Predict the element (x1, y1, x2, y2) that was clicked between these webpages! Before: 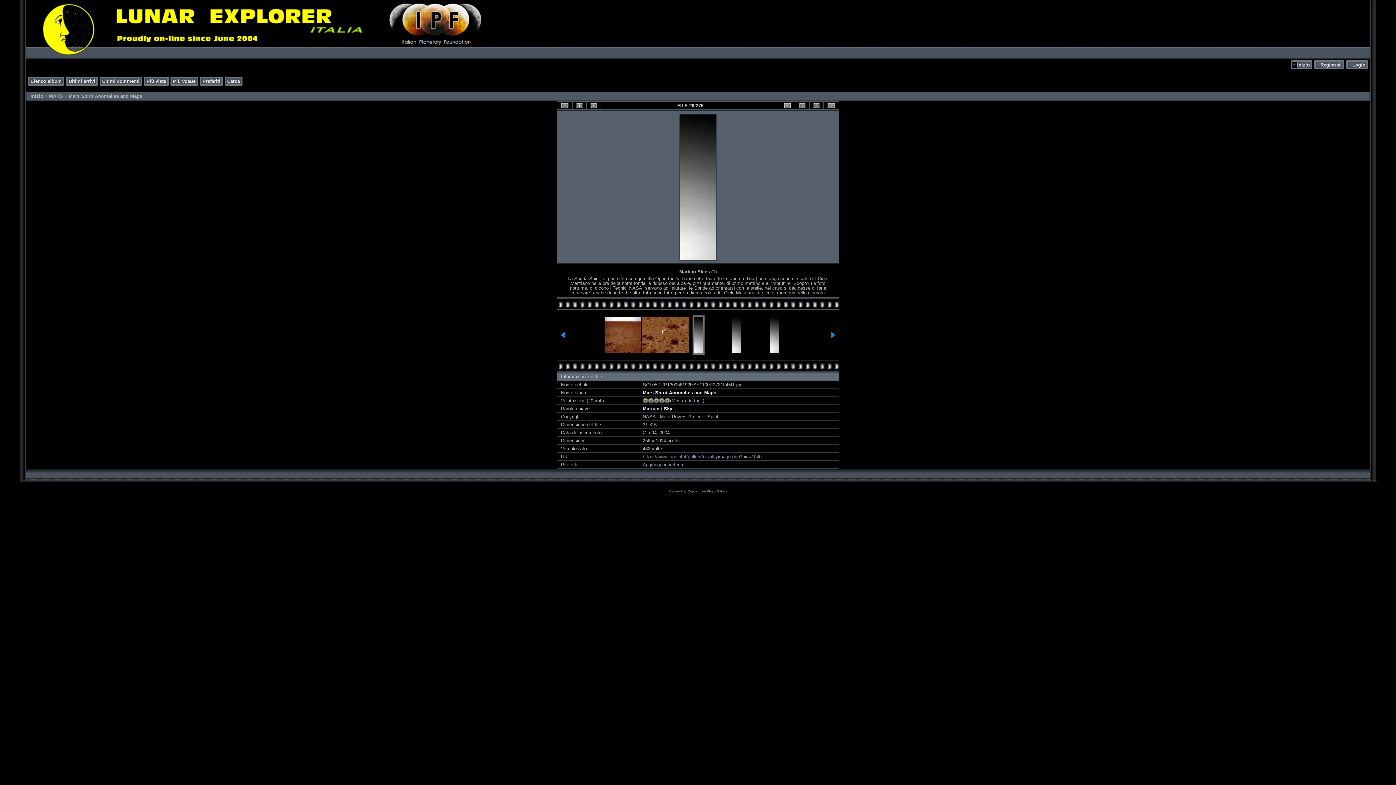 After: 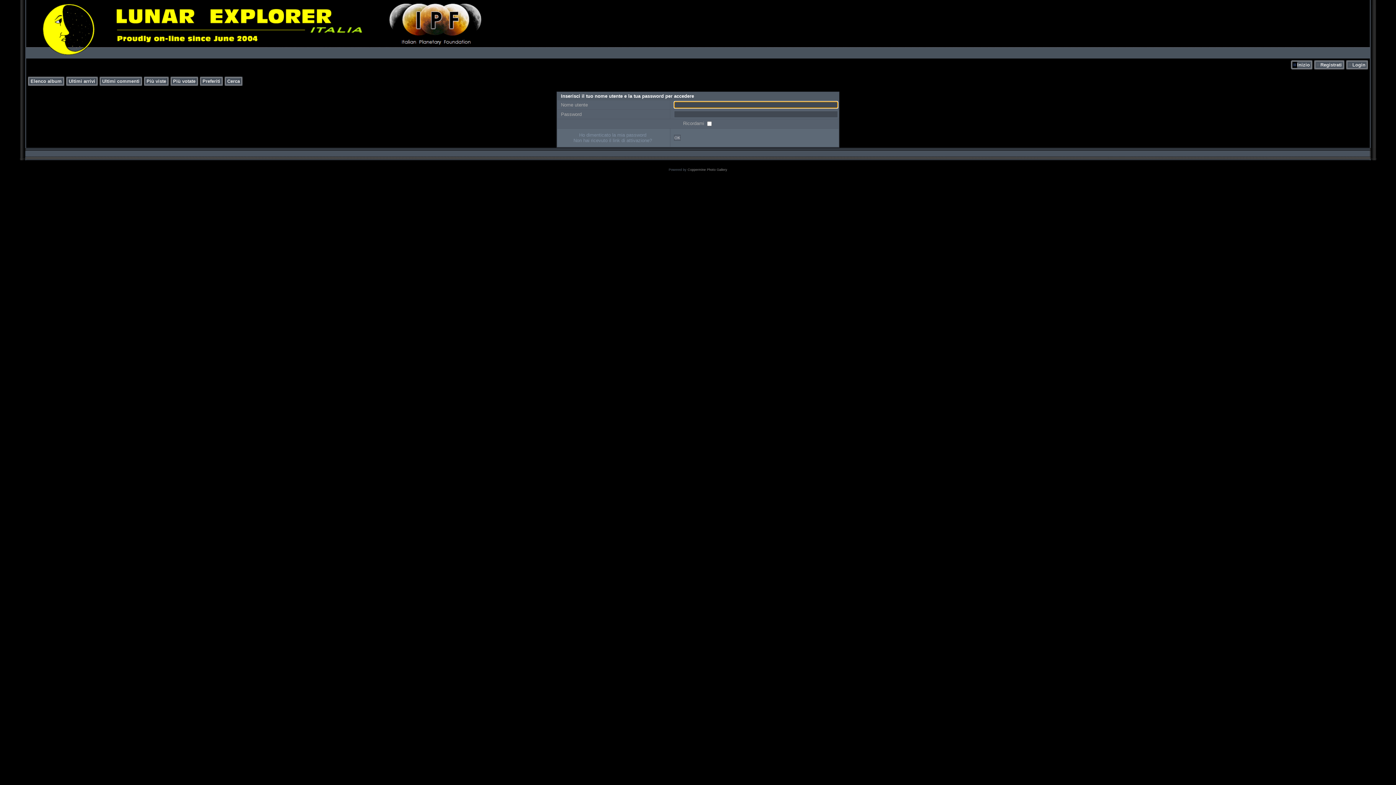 Action: bbox: (1352, 62, 1365, 67) label: Login